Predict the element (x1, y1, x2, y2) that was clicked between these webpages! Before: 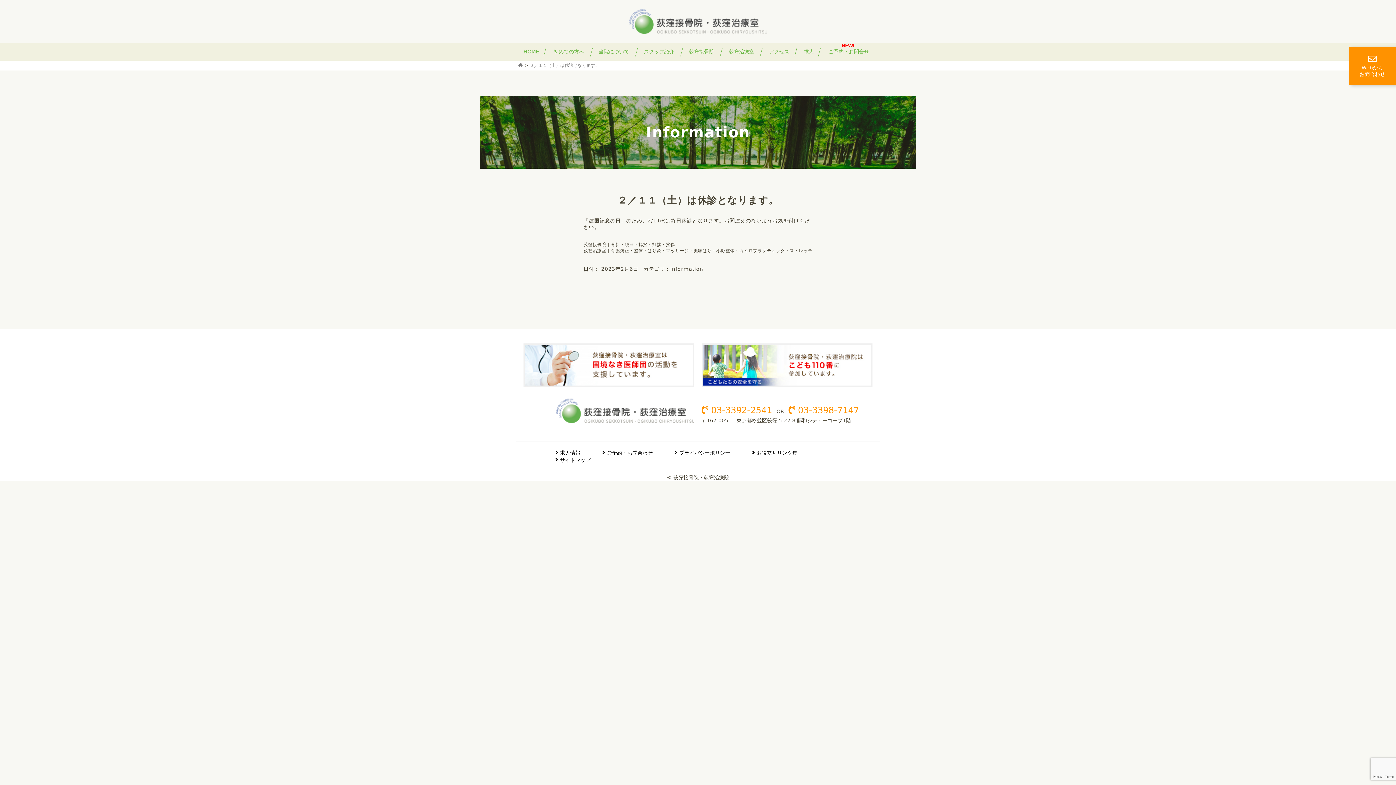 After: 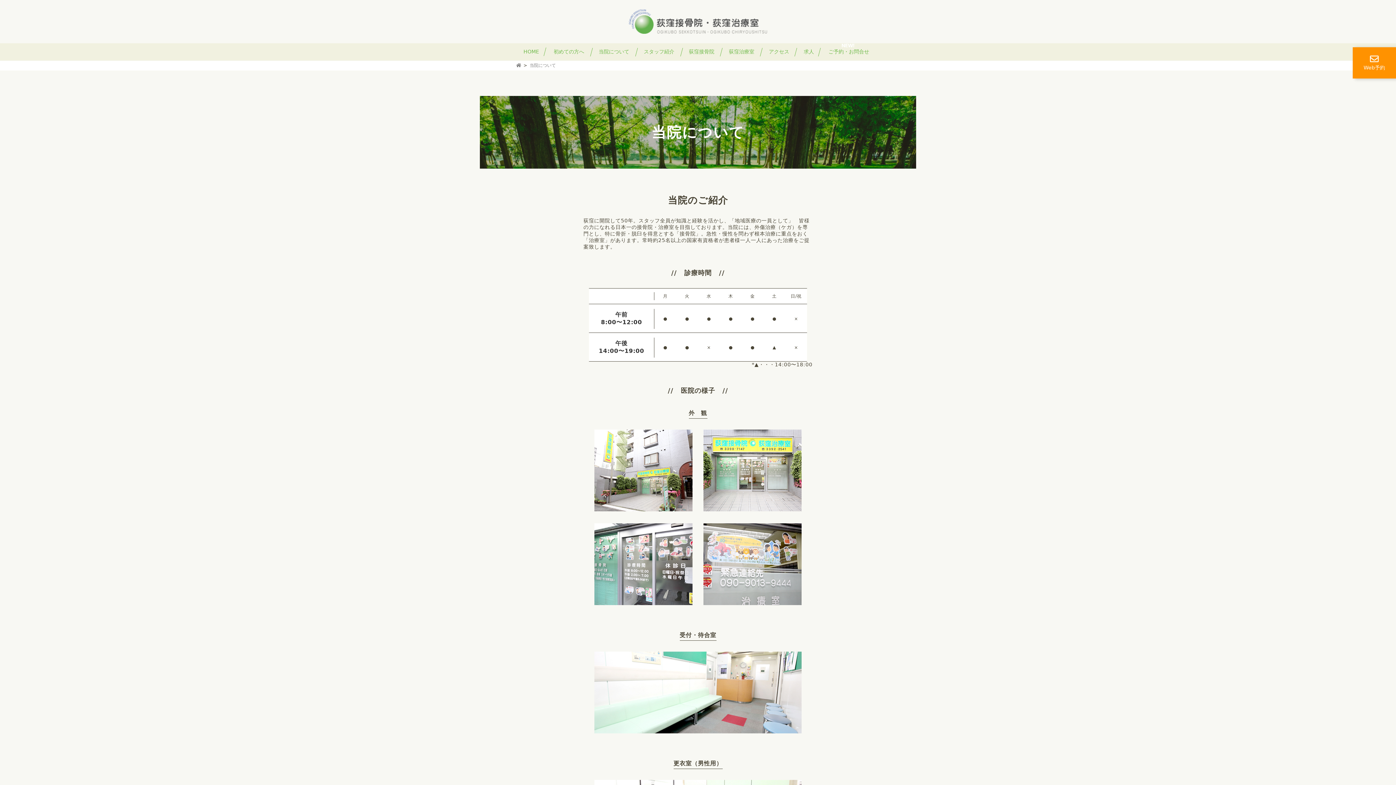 Action: label: 当院について bbox: (598, 48, 629, 54)